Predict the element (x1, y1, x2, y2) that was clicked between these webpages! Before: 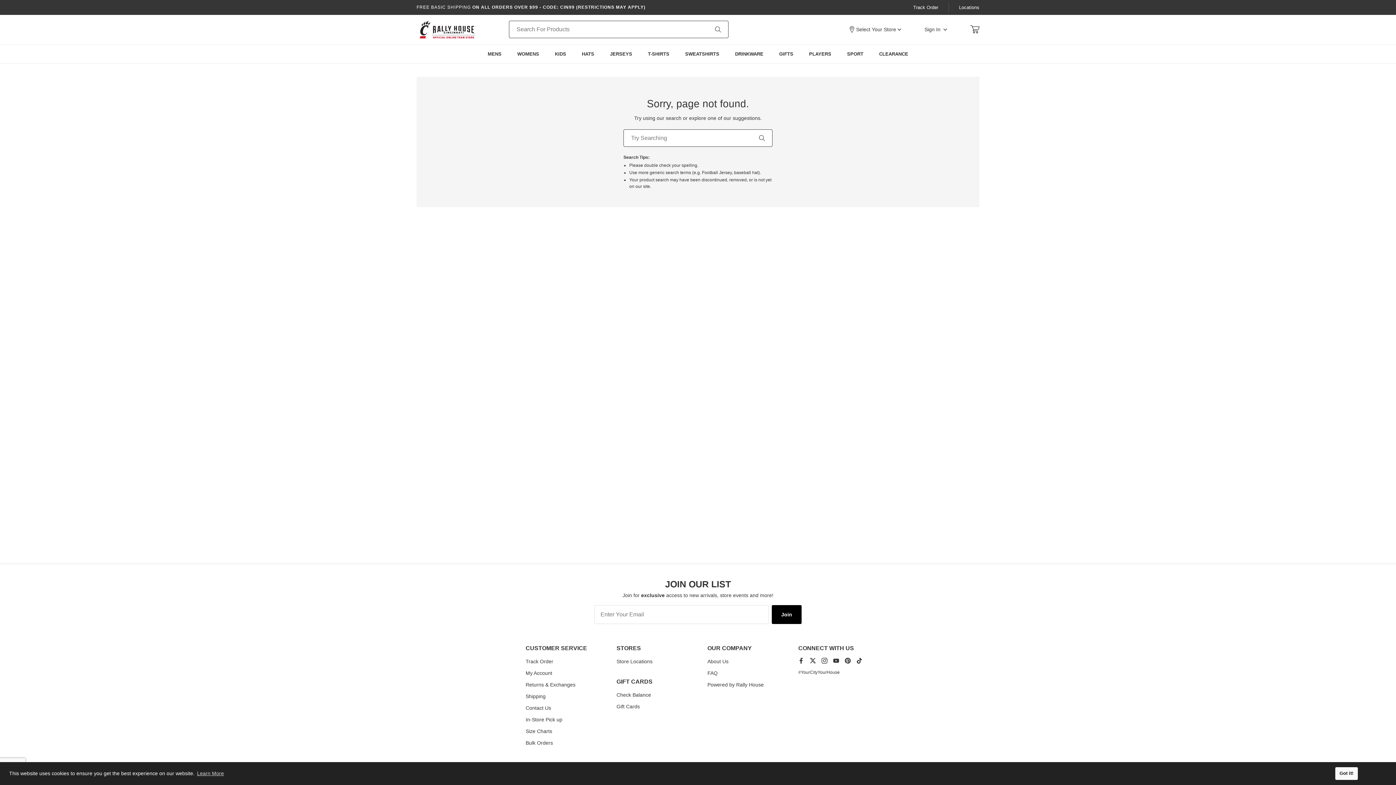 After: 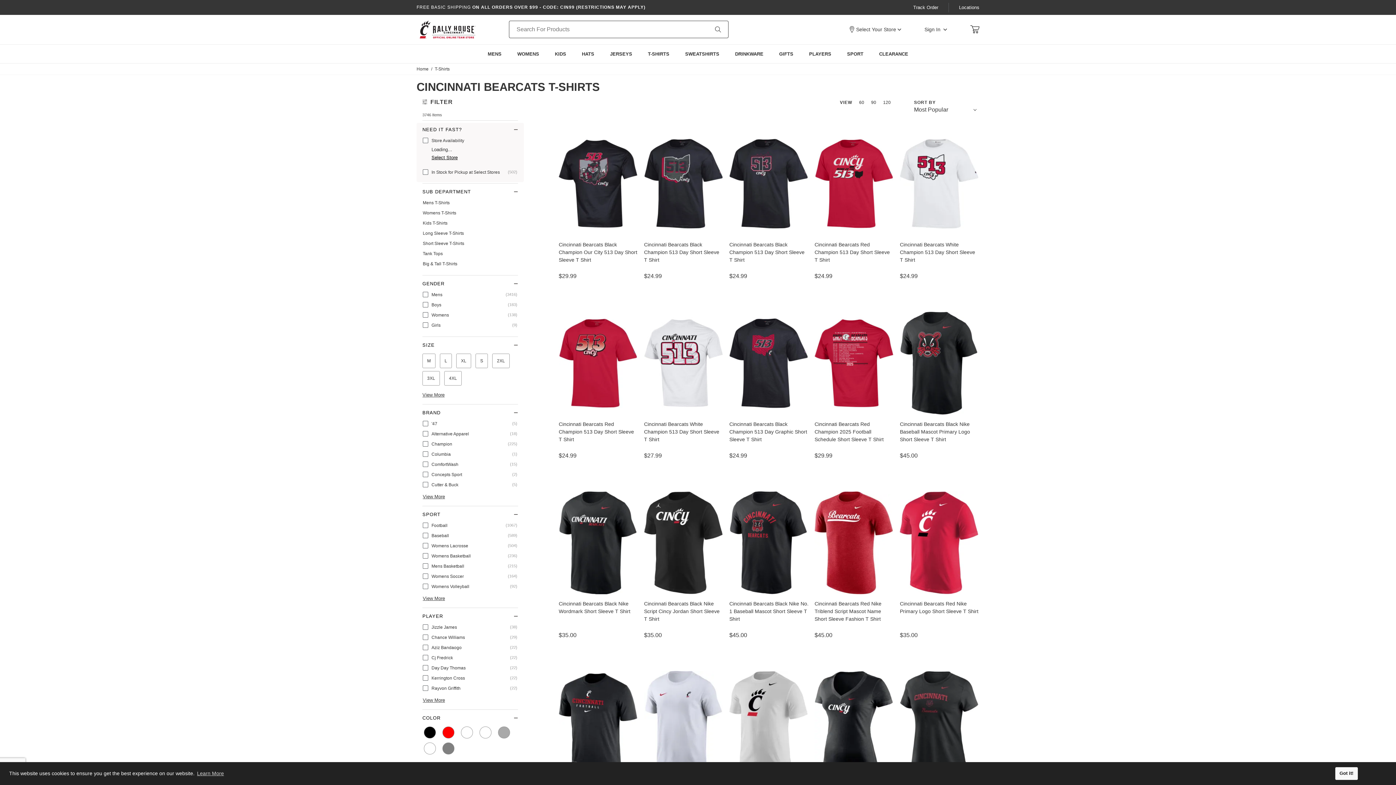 Action: bbox: (640, 44, 677, 63) label: main-menu, T-Shirts